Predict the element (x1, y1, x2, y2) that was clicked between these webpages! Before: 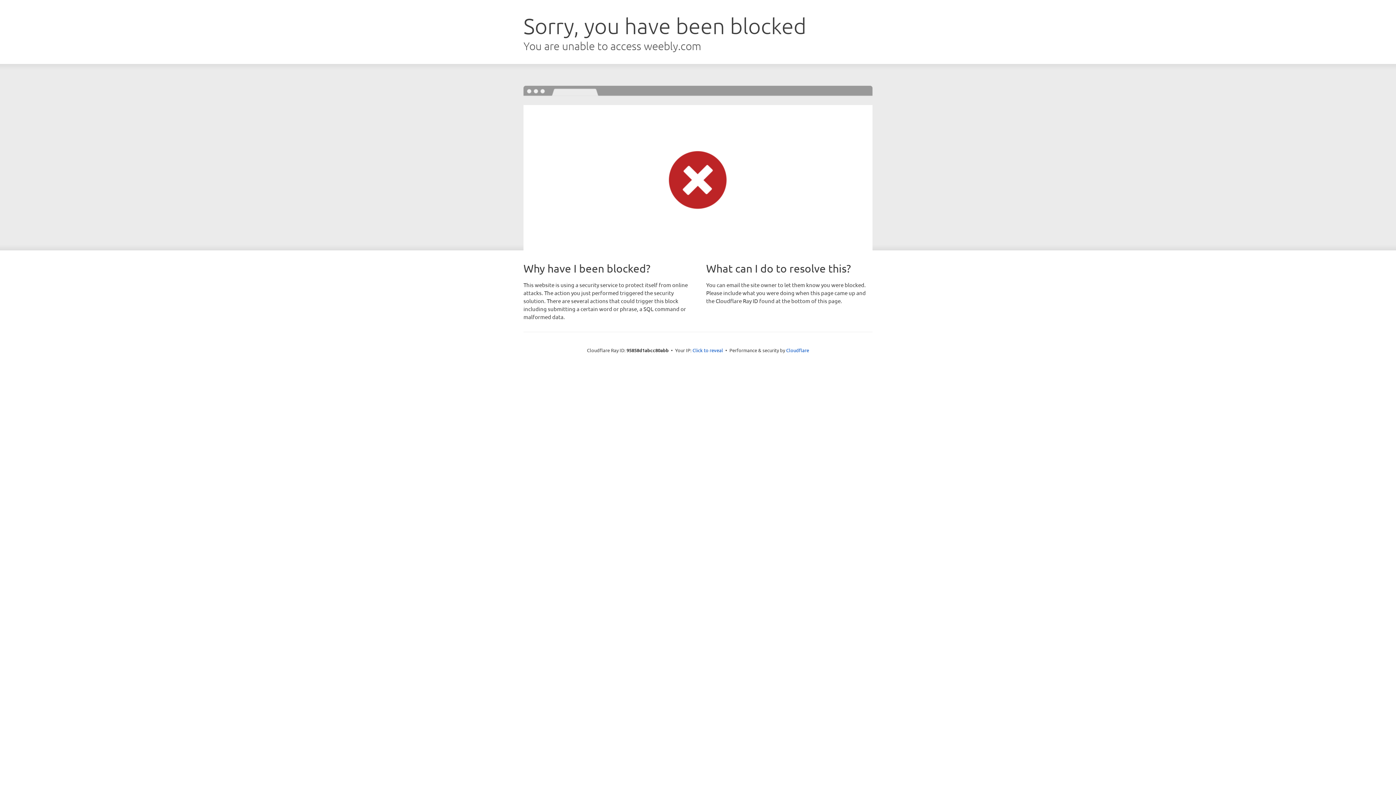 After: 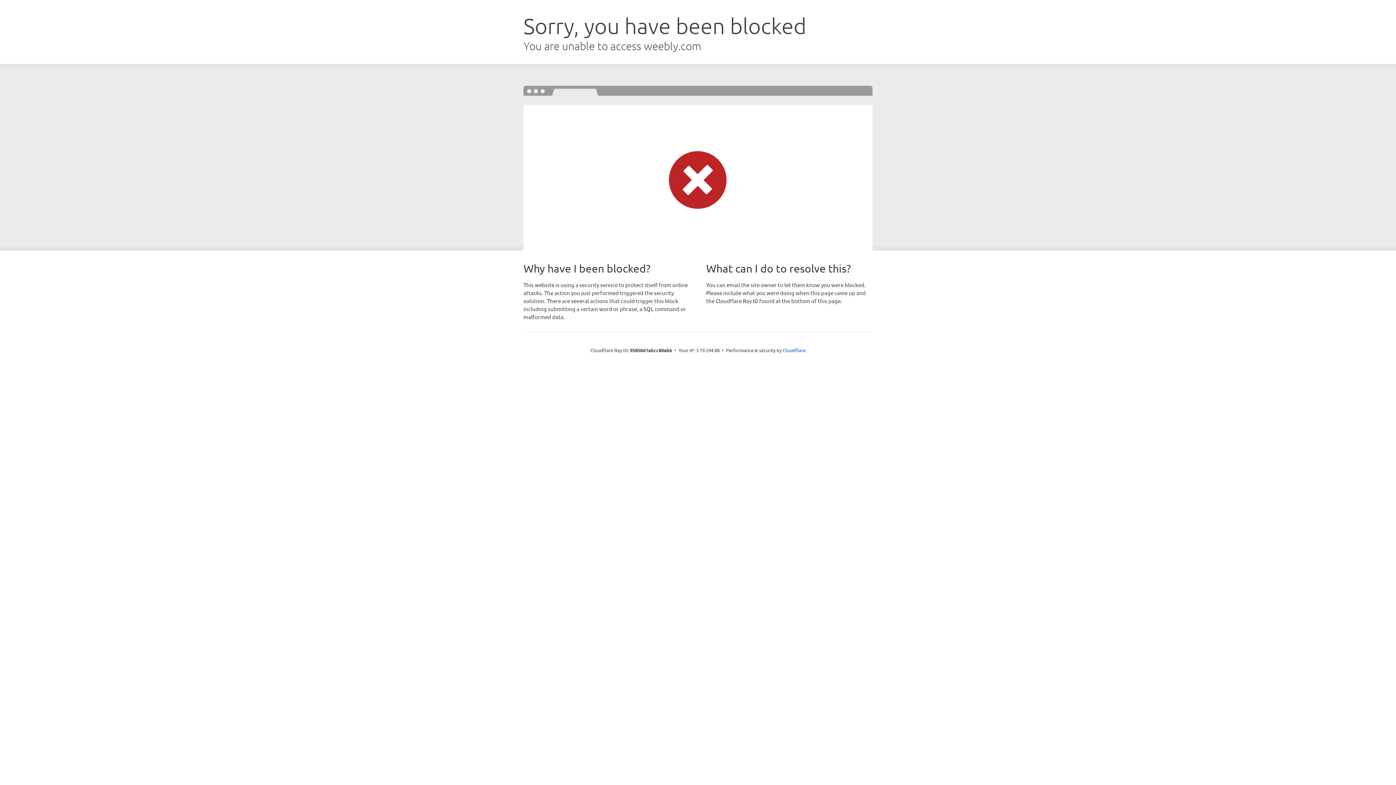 Action: bbox: (692, 346, 723, 353) label: Click to reveal